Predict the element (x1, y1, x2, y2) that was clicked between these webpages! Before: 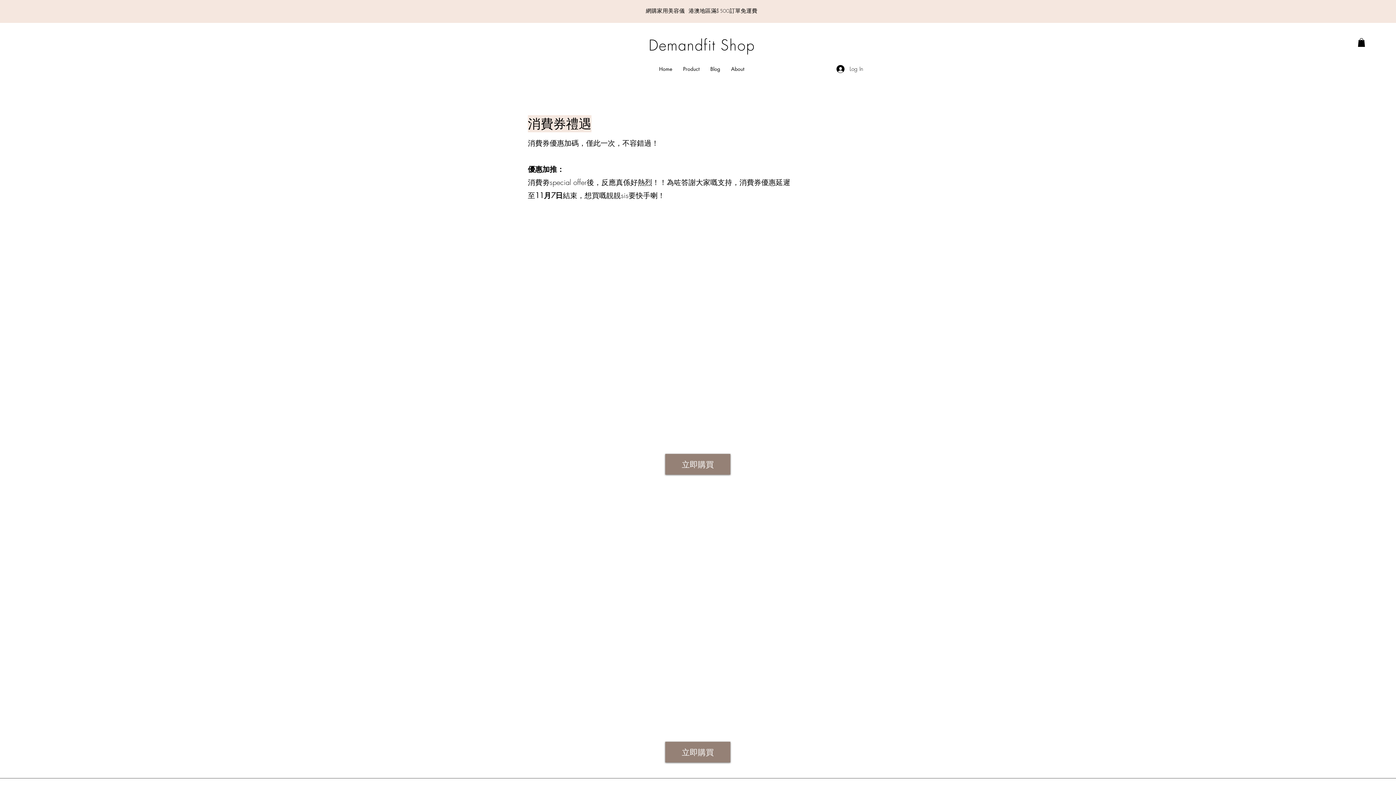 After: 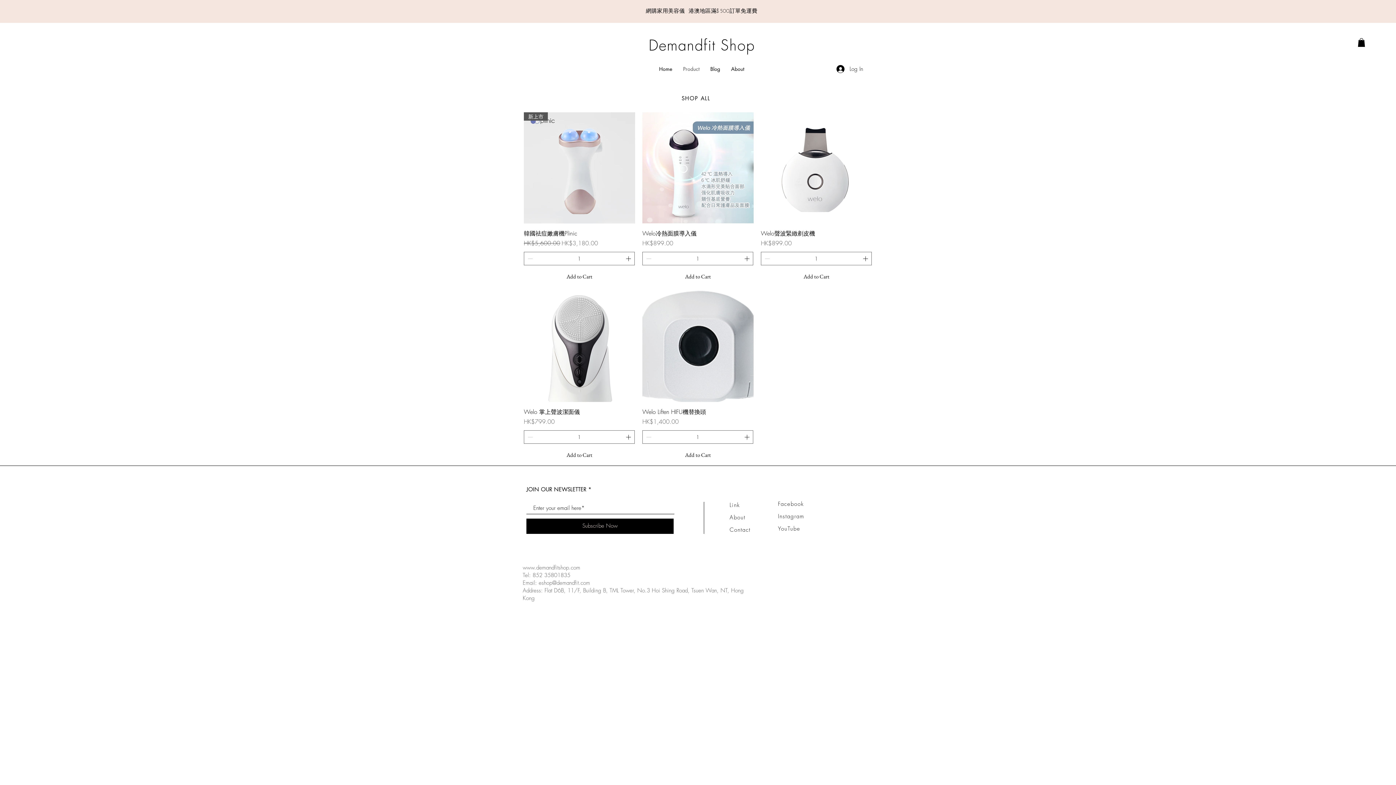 Action: label: Product bbox: (677, 64, 705, 73)